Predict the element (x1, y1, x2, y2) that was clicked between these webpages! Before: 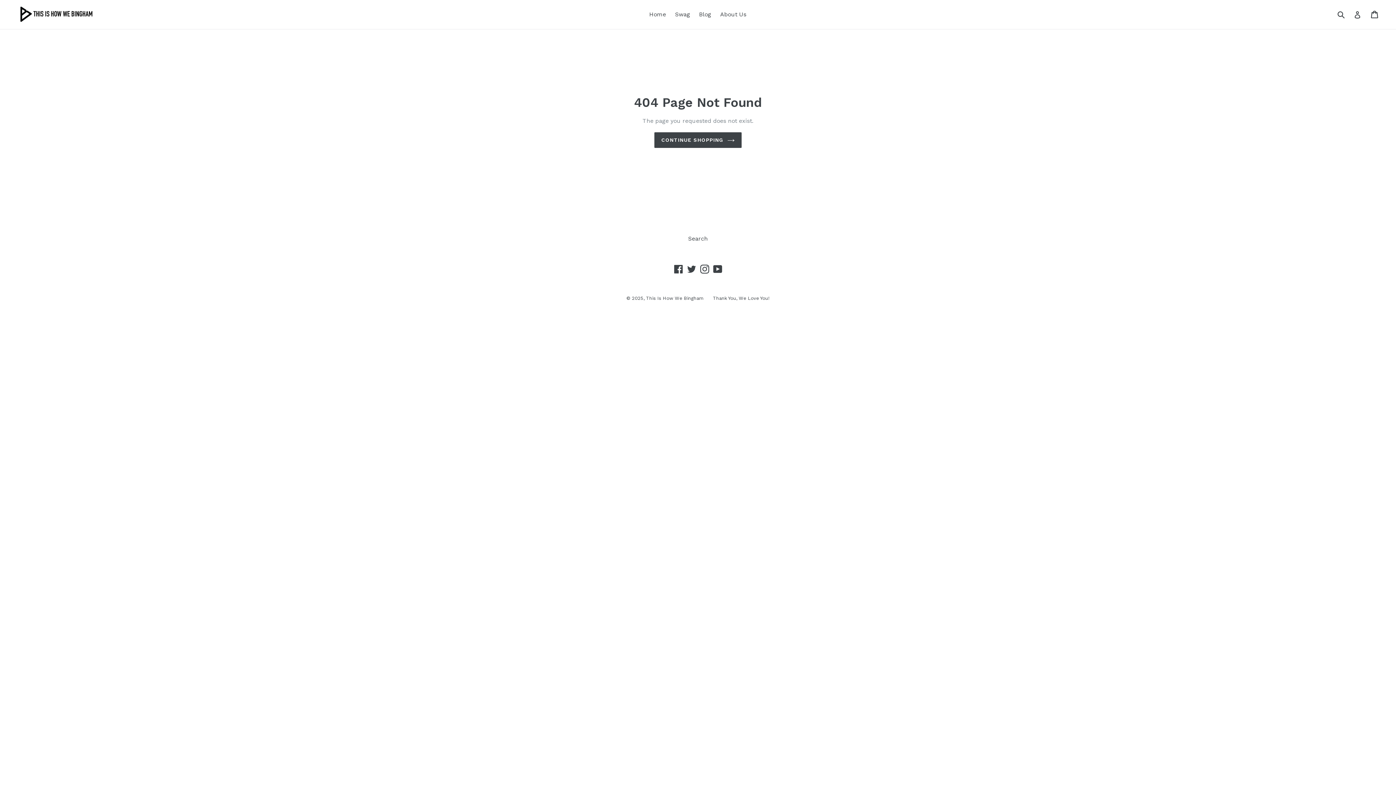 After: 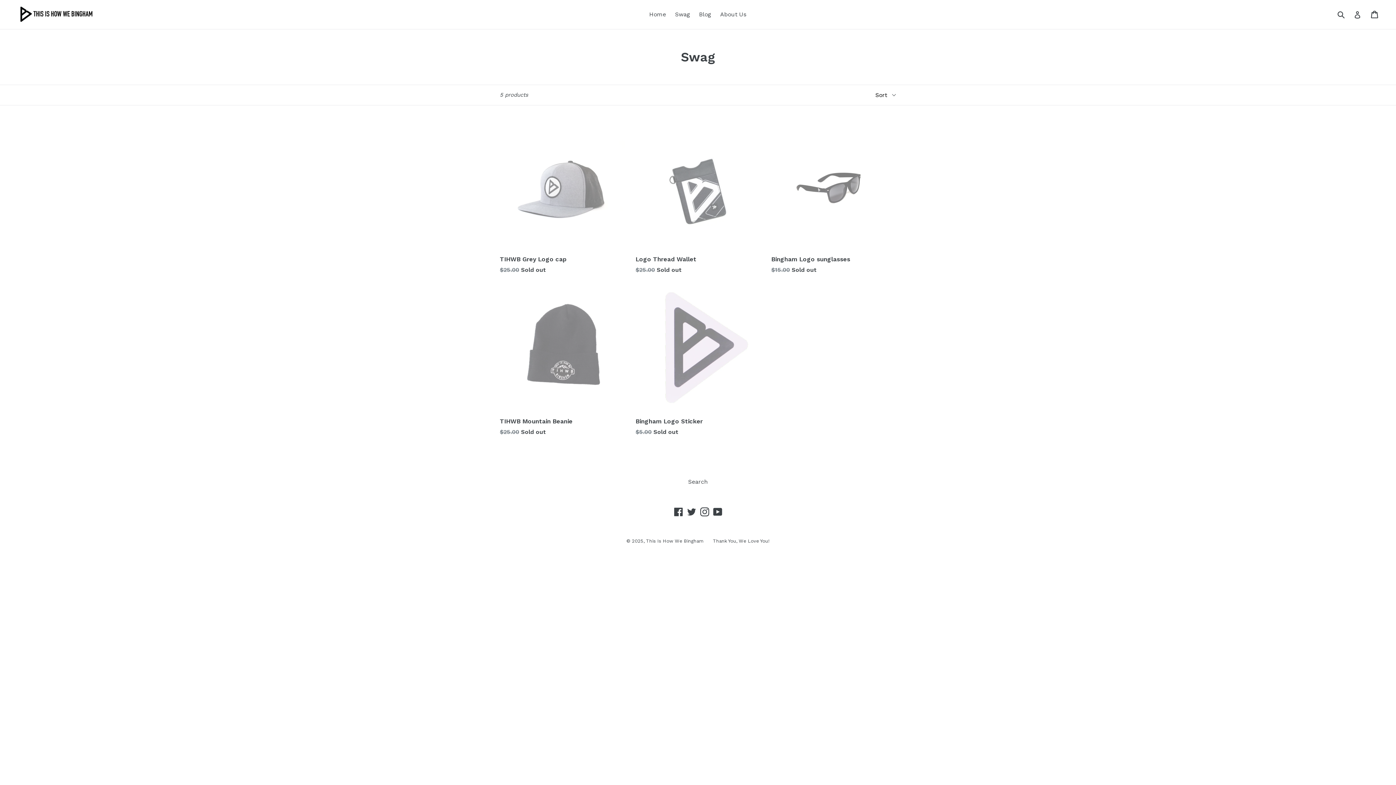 Action: bbox: (671, 9, 693, 20) label: Swag